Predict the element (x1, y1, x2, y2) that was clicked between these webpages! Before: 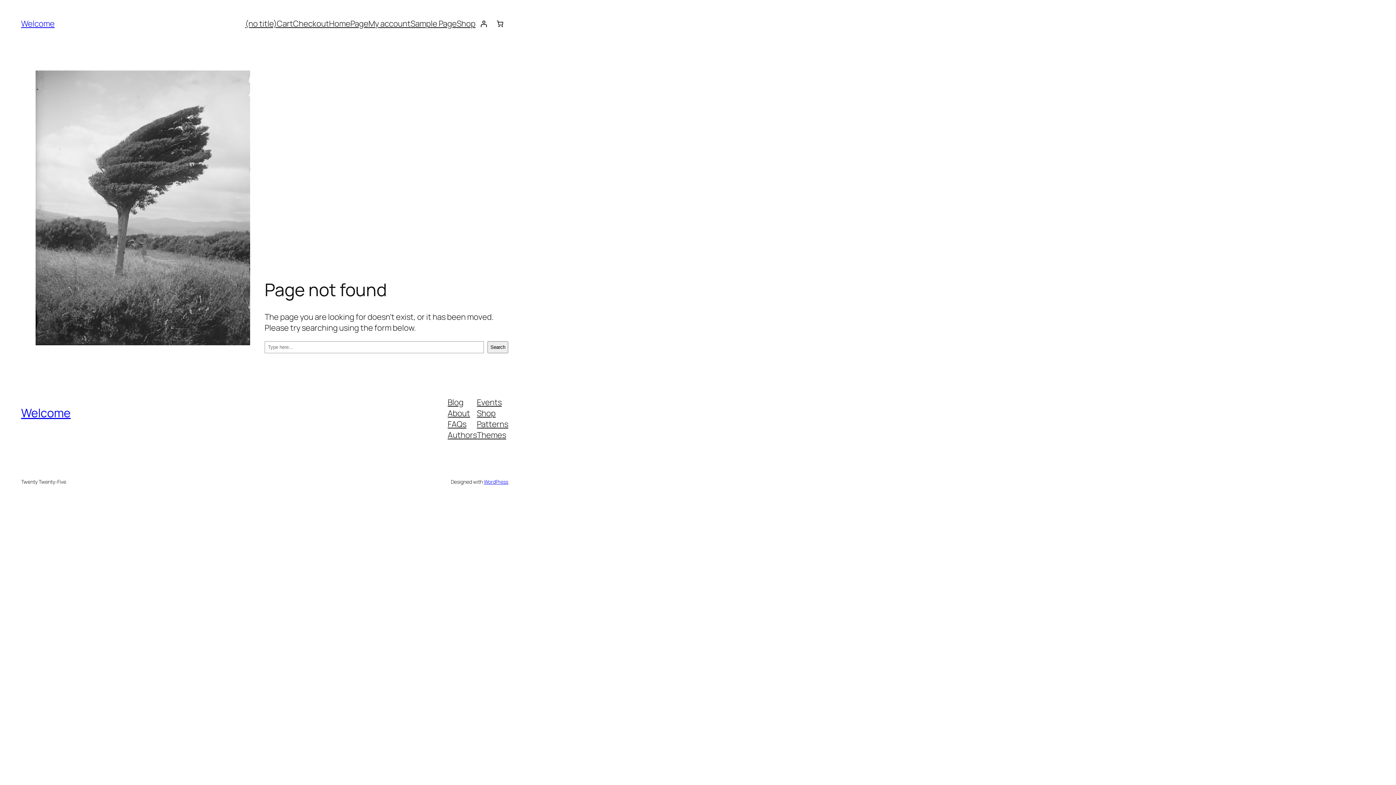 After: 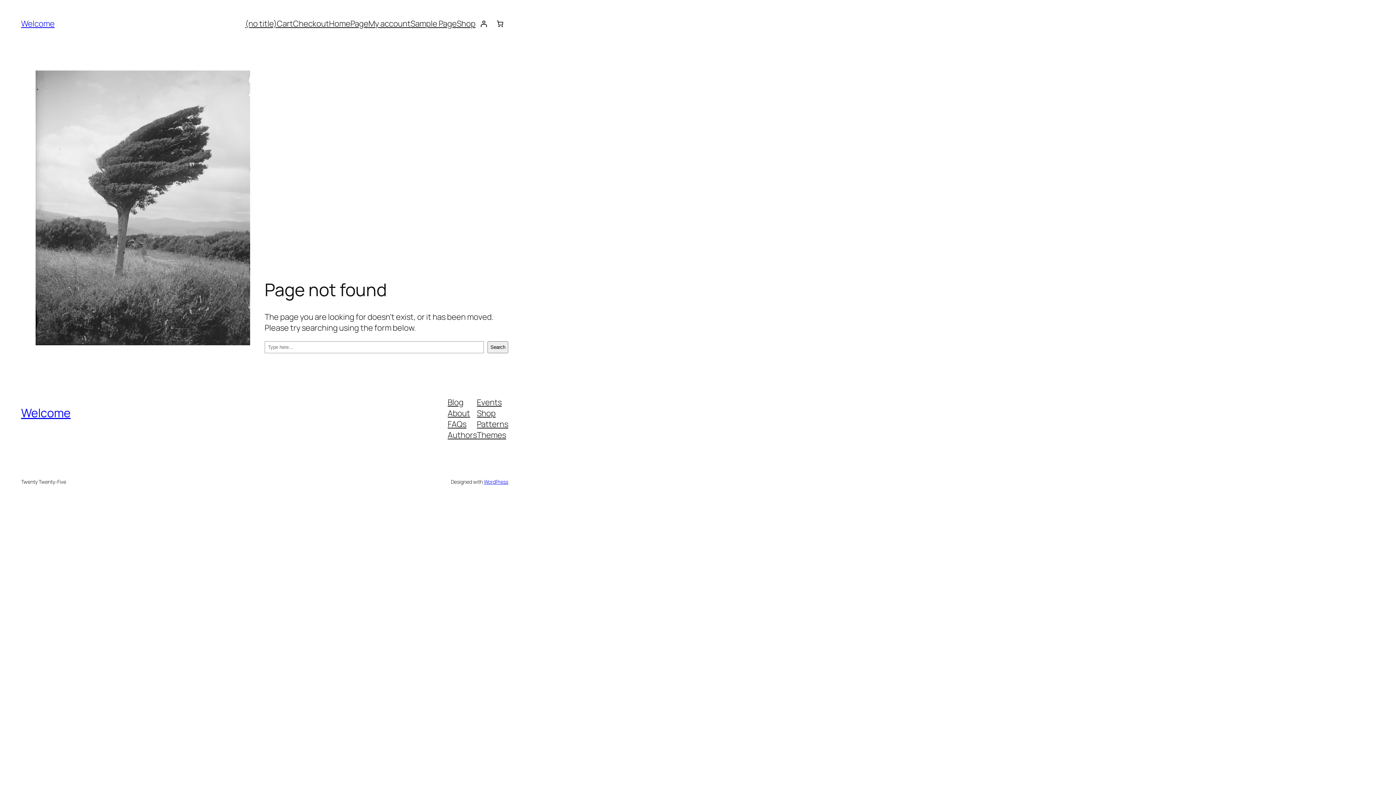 Action: bbox: (477, 407, 495, 418) label: Shop